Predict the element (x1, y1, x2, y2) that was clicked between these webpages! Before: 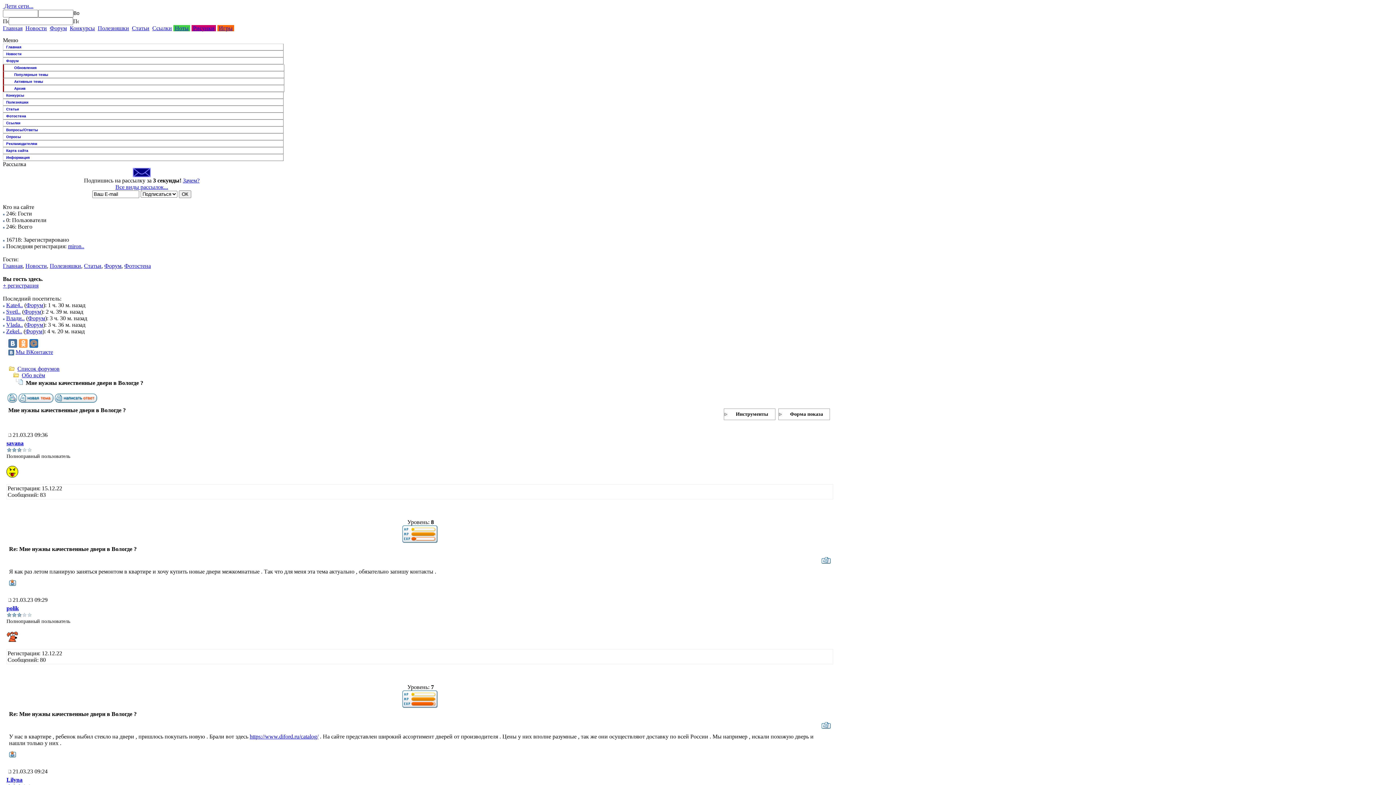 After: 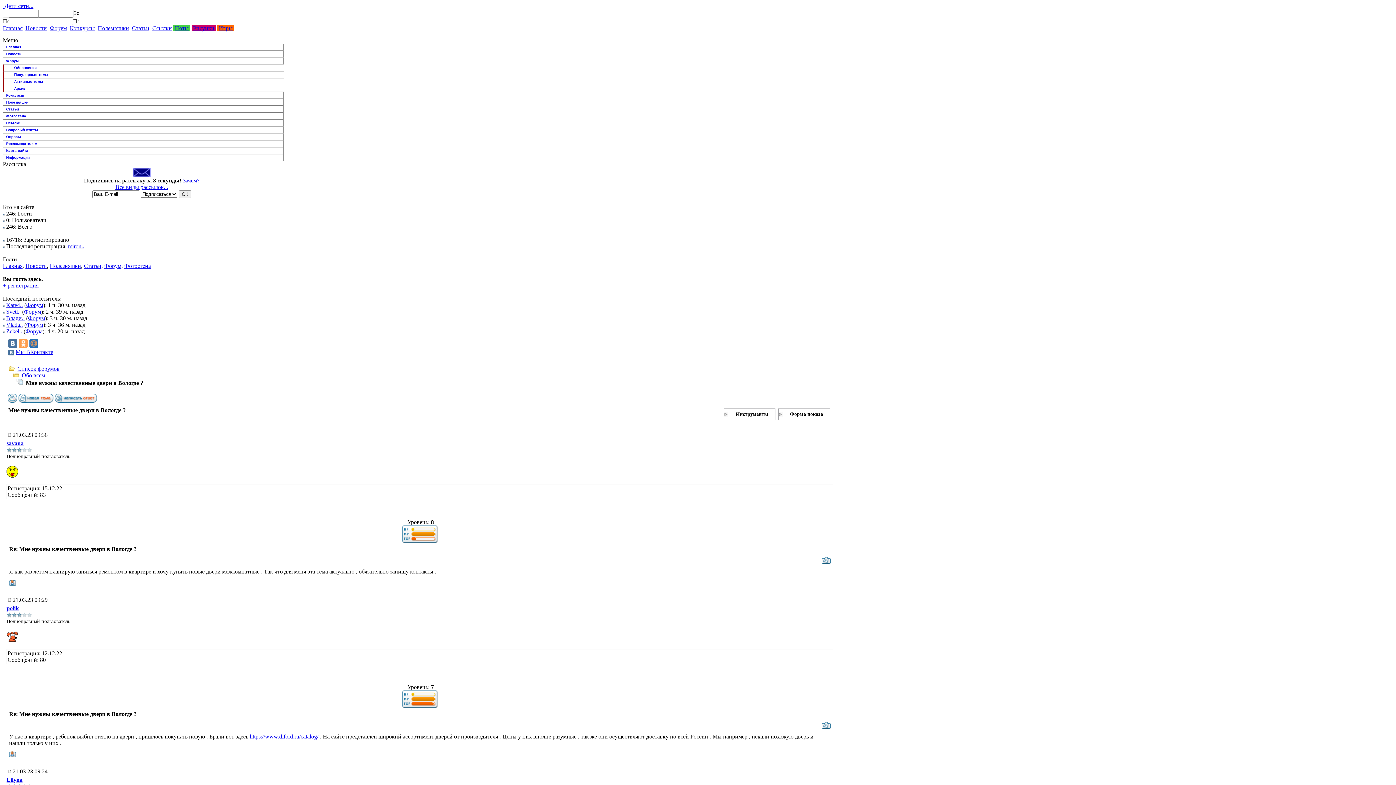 Action: label: https://www.diford.ru/catalog/ bbox: (249, 733, 318, 740)